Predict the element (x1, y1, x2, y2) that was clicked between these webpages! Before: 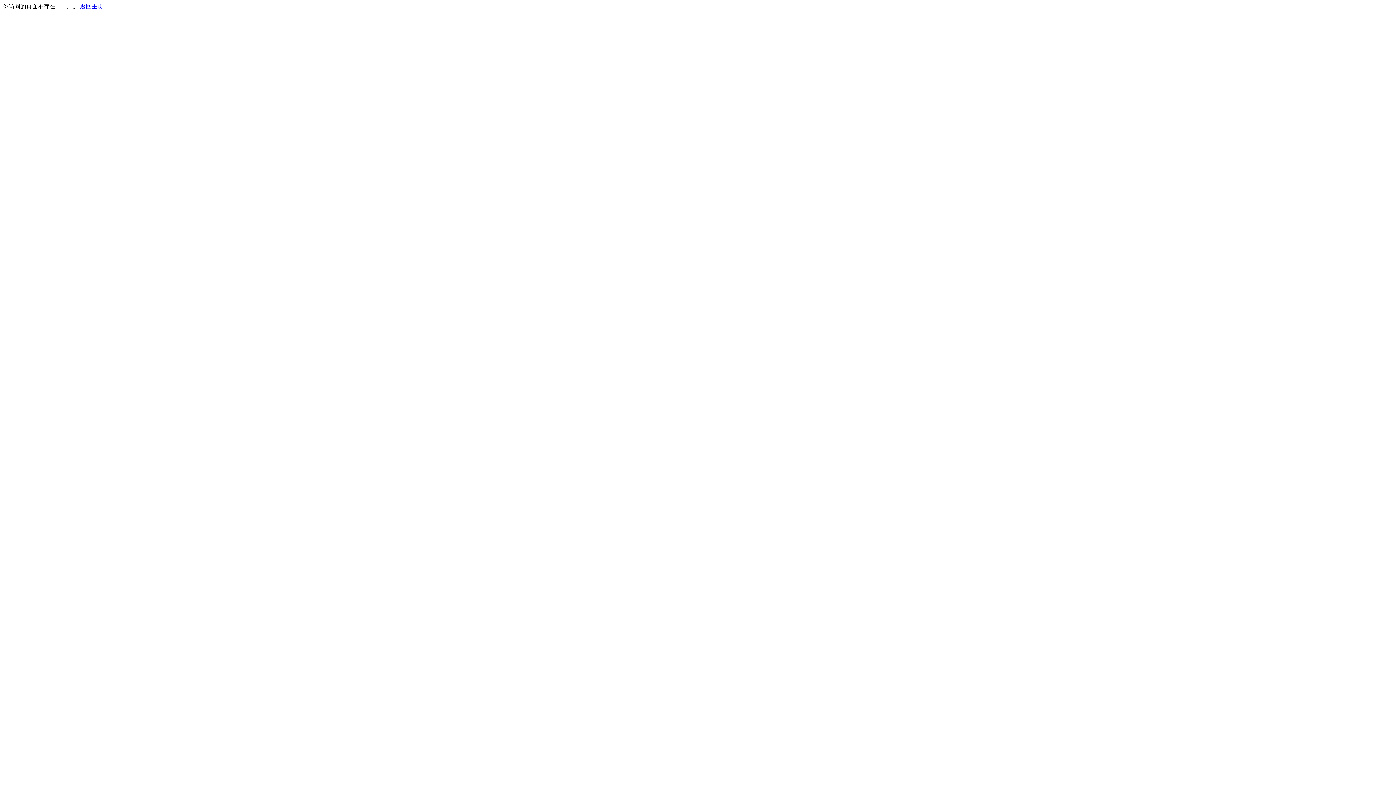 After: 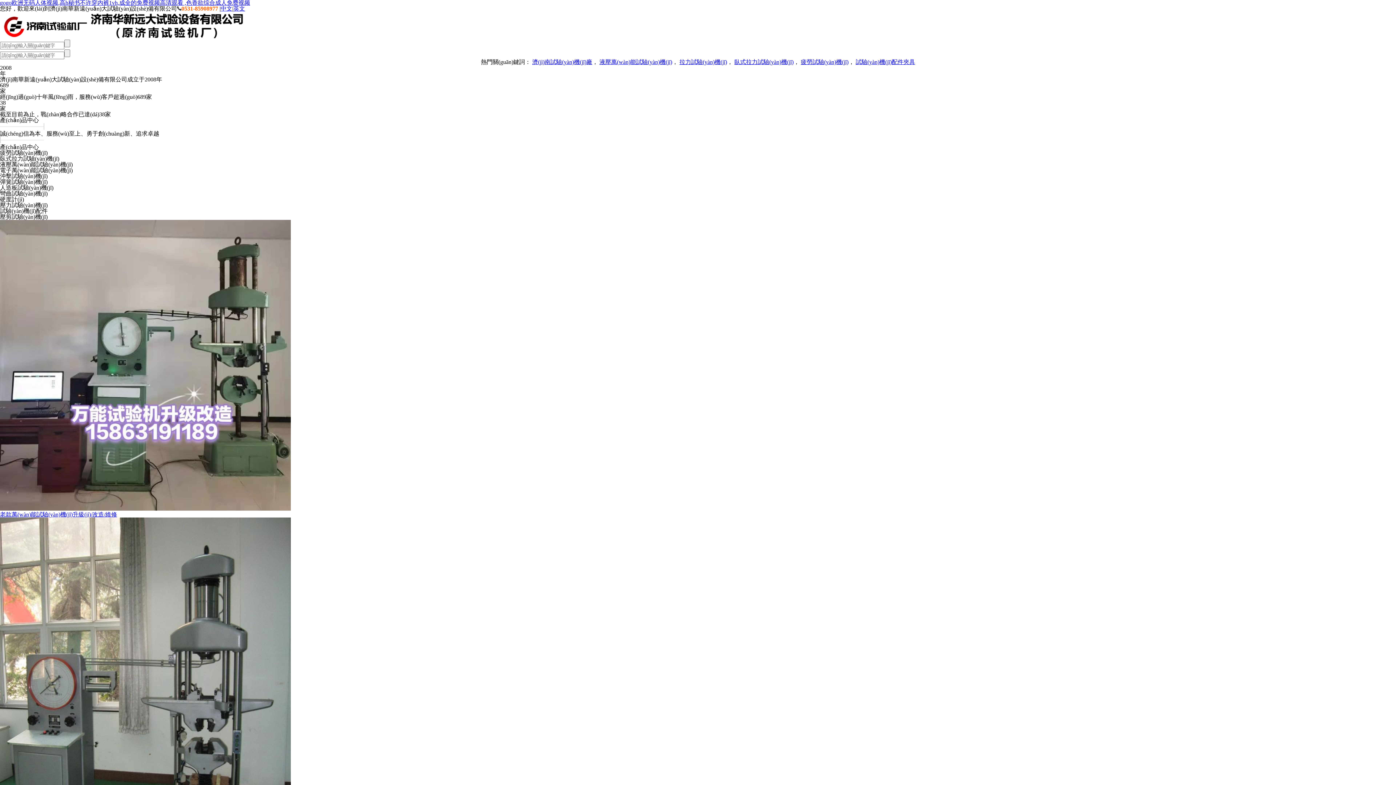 Action: label: 返回主页 bbox: (80, 3, 103, 9)